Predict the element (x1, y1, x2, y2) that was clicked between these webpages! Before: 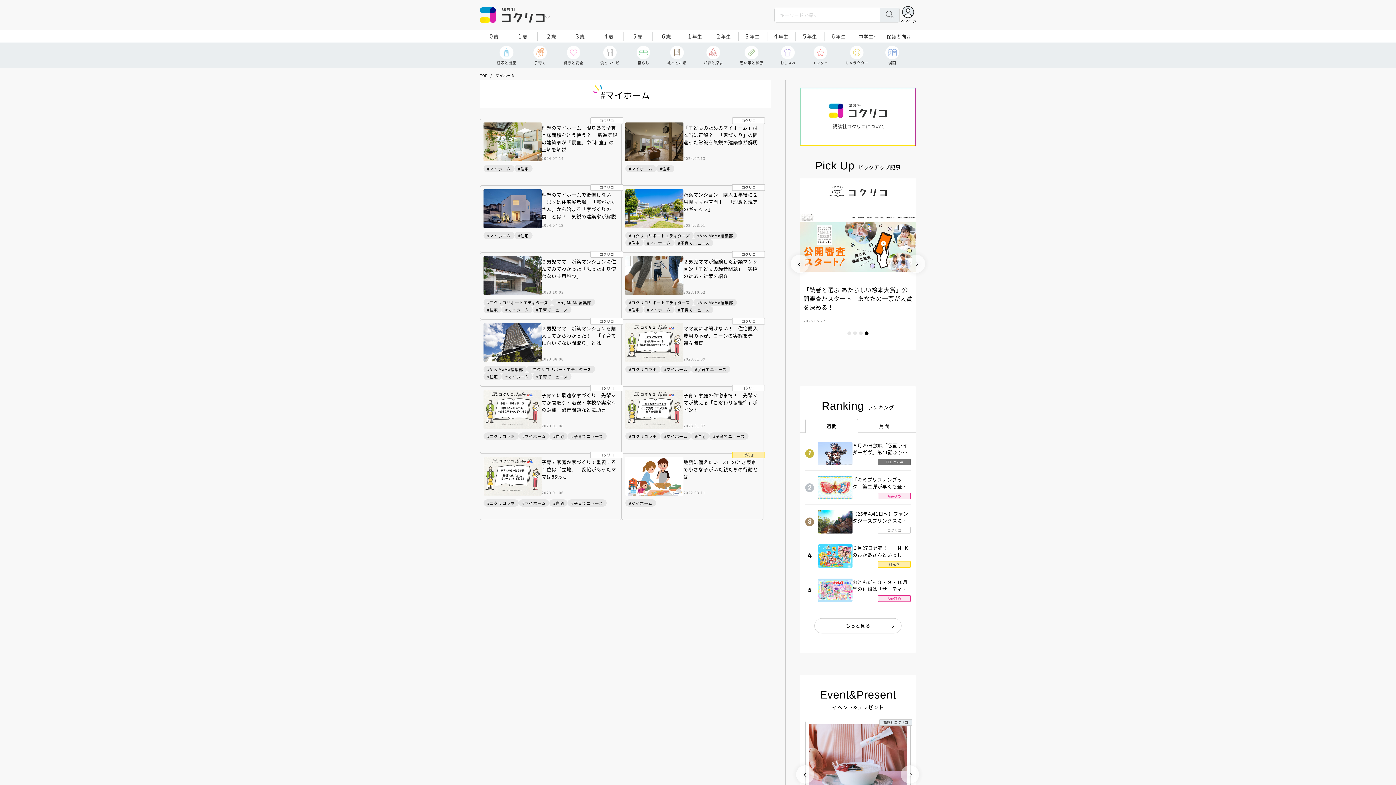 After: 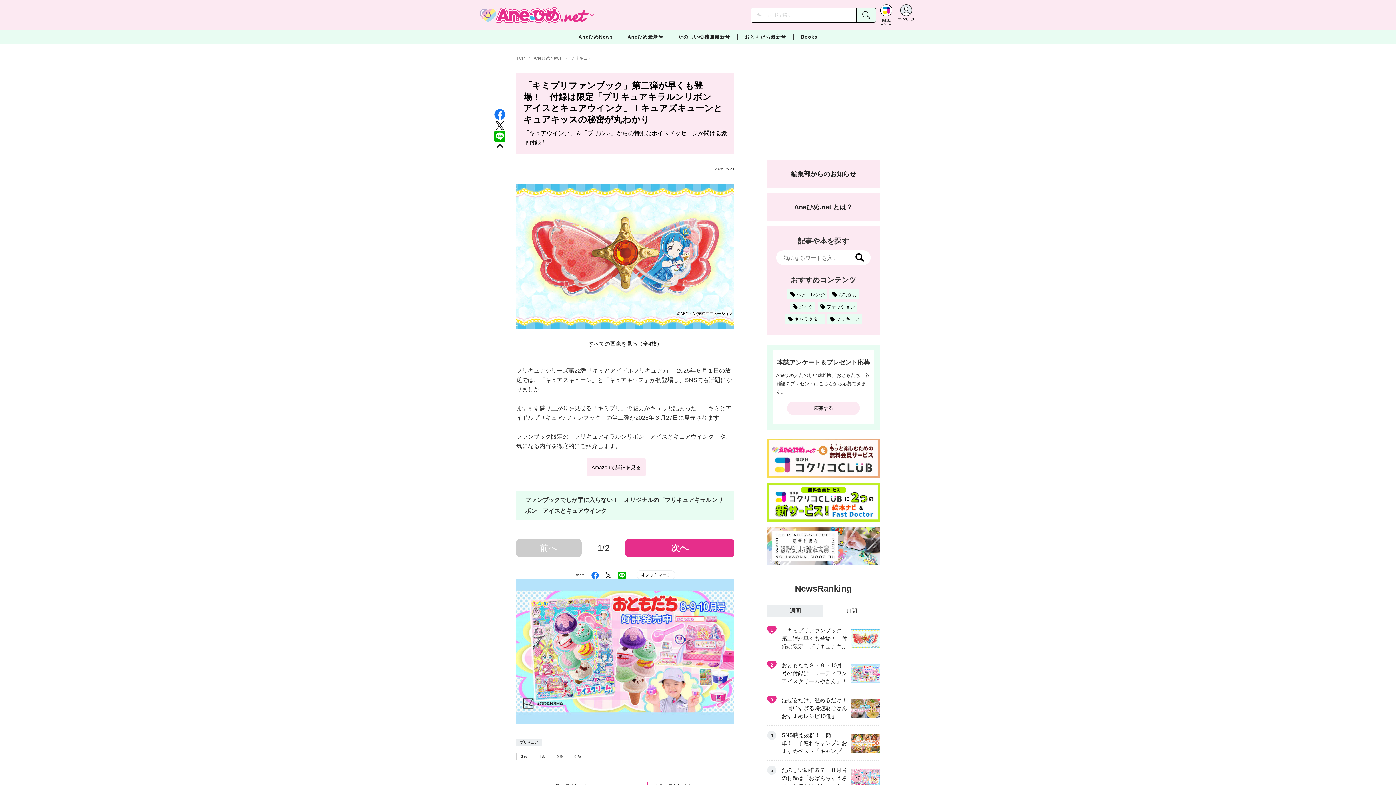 Action: label: 「キミプリファンブック」第二弾が早くも登場！　付録は限定「プリキュアキラルンリボン　アイスとキュアウインク」！キュアズキューンとキュアキッスの秘密が丸わかり
Aneひめ bbox: (805, 470, 910, 505)